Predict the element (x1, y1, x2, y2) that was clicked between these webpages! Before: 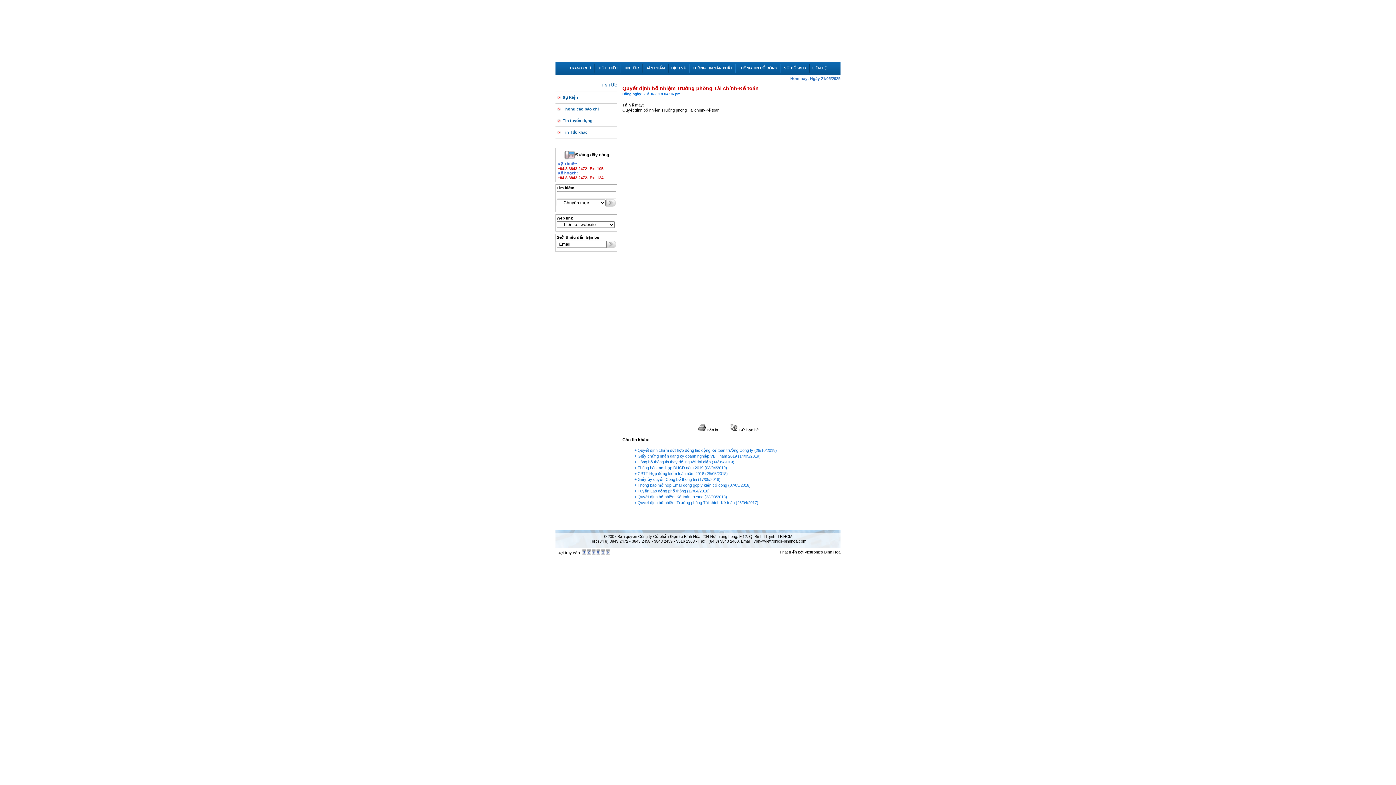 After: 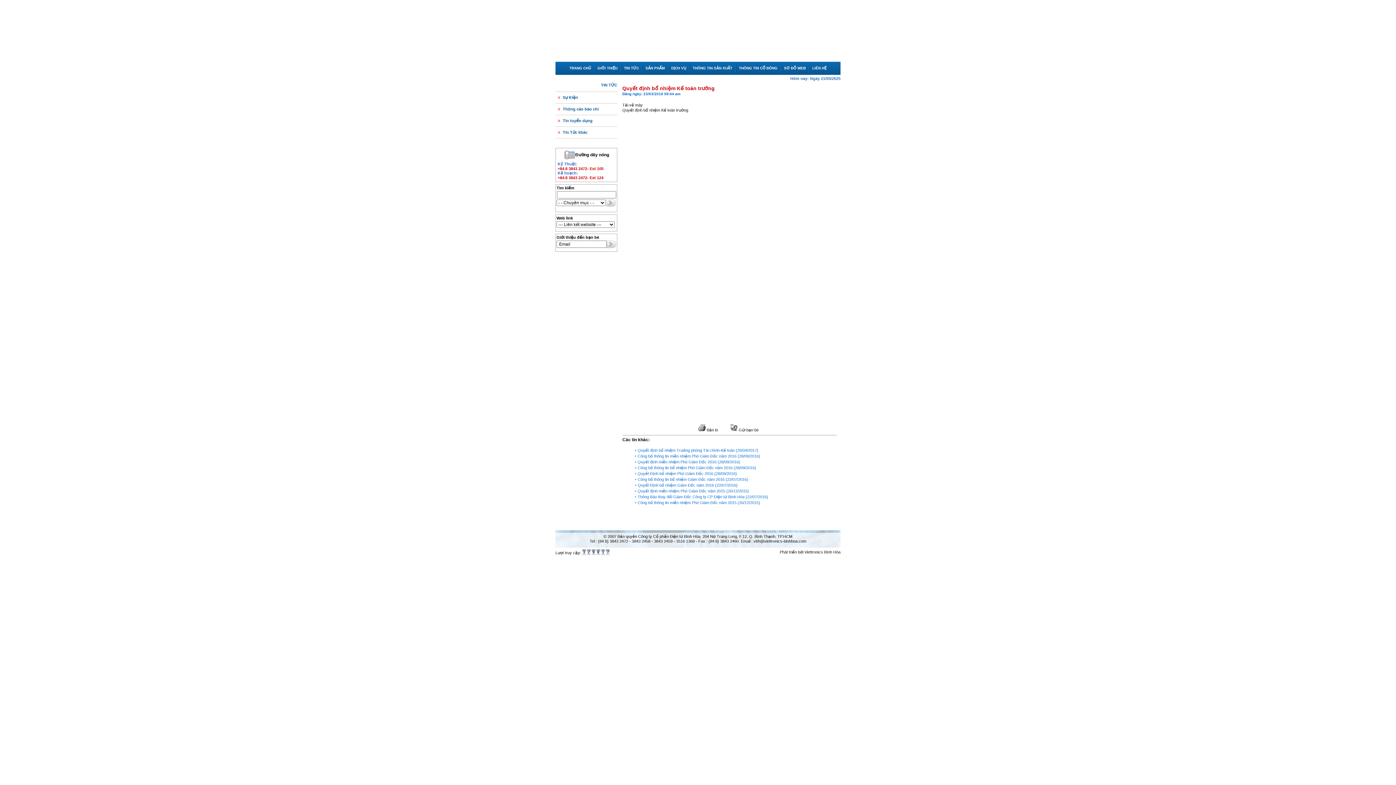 Action: label: Quyết định bổ nhiệm Kế toán trưởng bbox: (637, 494, 703, 499)